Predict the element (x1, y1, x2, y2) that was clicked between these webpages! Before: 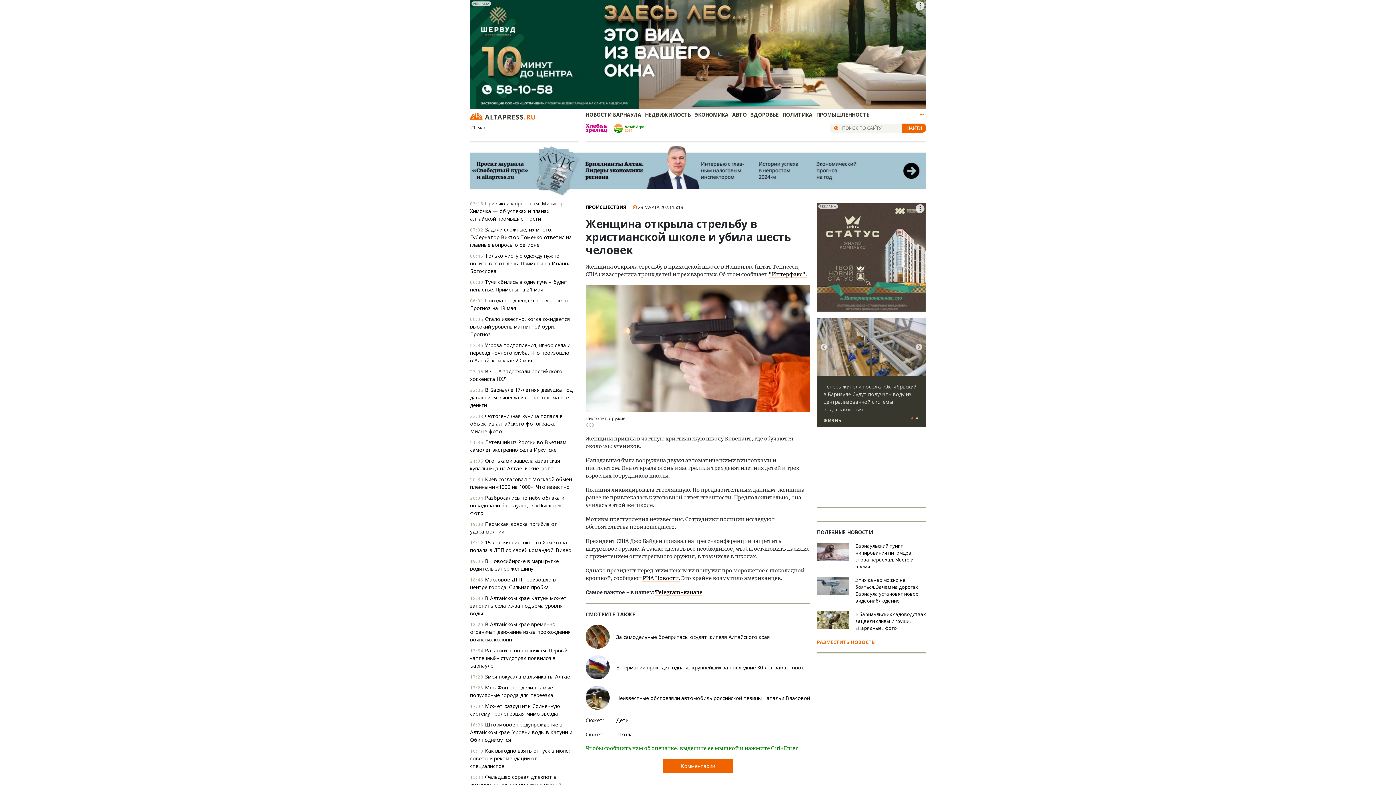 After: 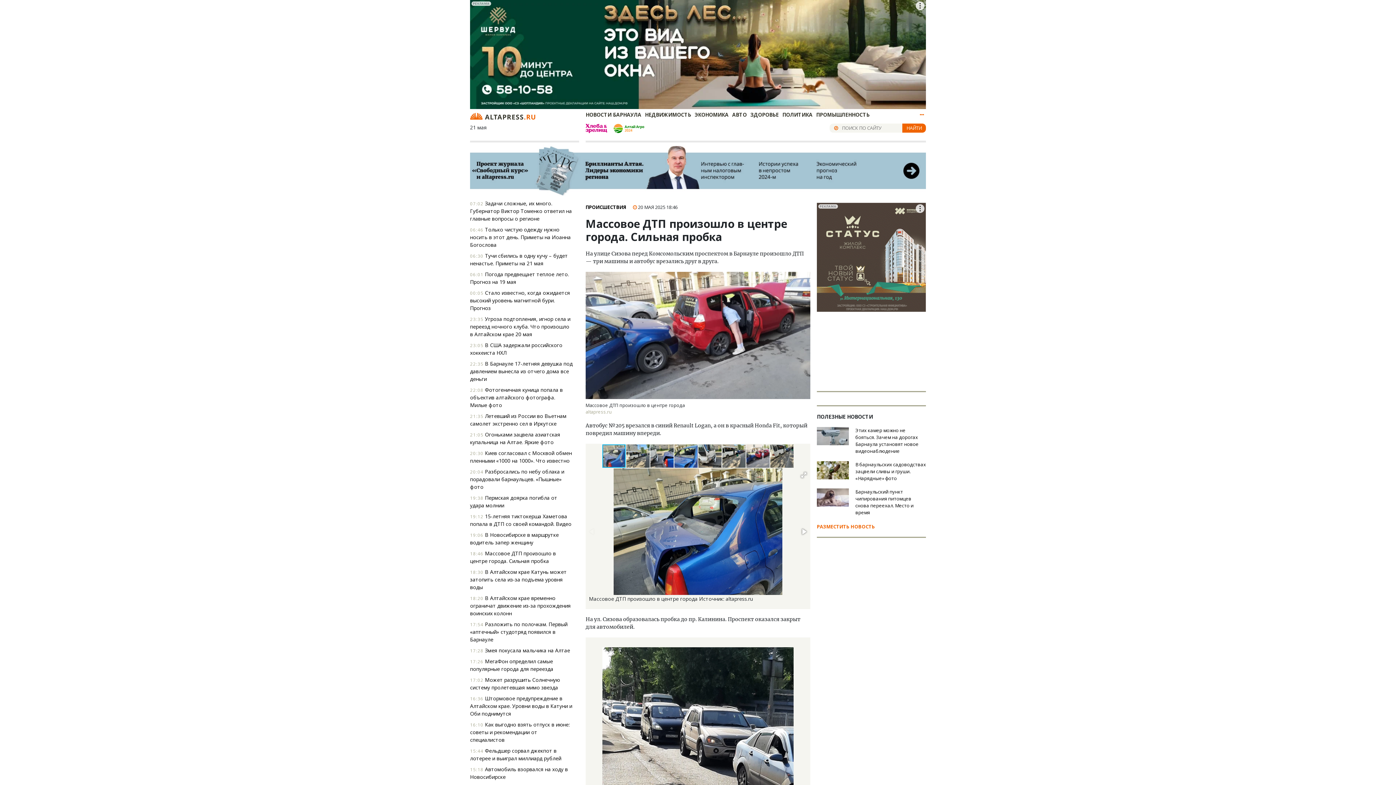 Action: bbox: (470, 576, 572, 591) label: 18:46 Массовое ДТП произошло в центре города. Сильная пробка